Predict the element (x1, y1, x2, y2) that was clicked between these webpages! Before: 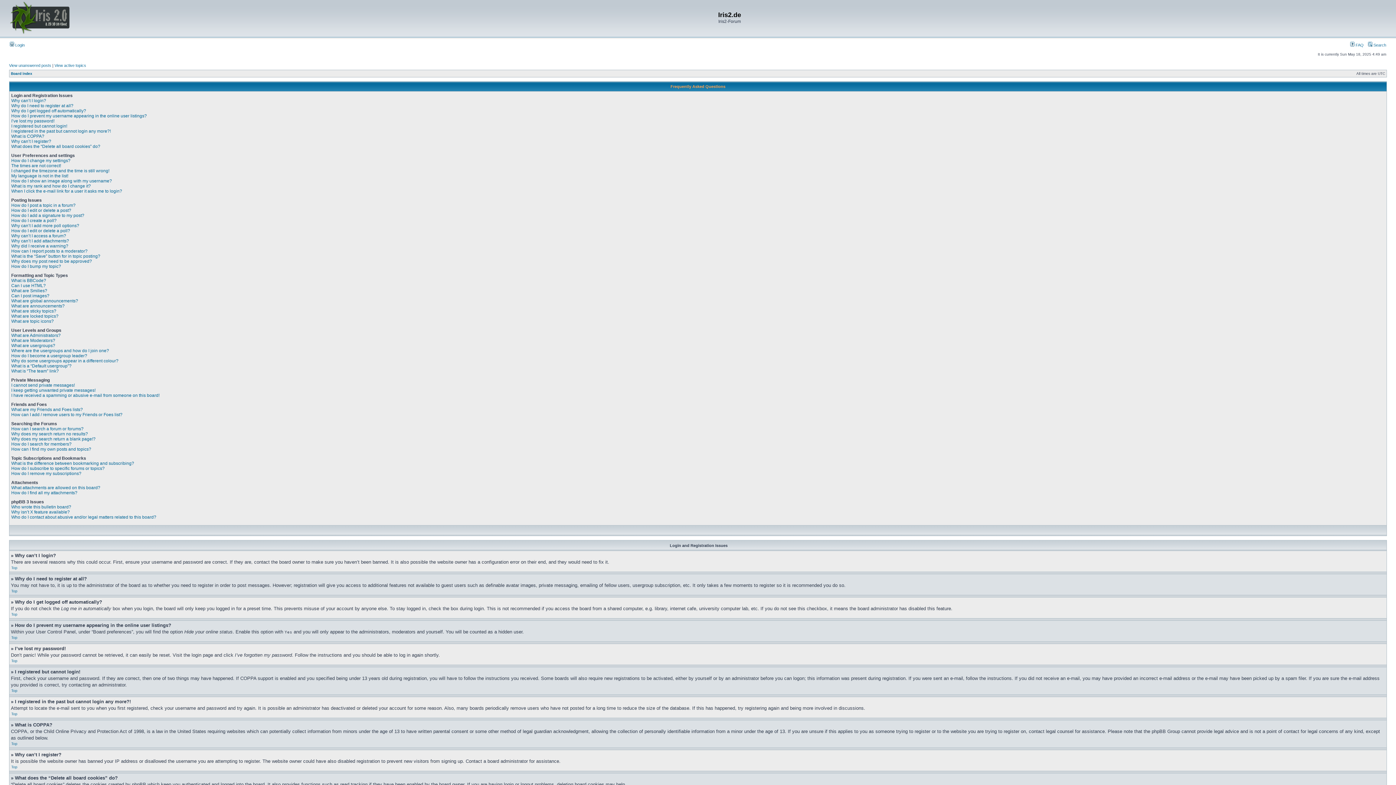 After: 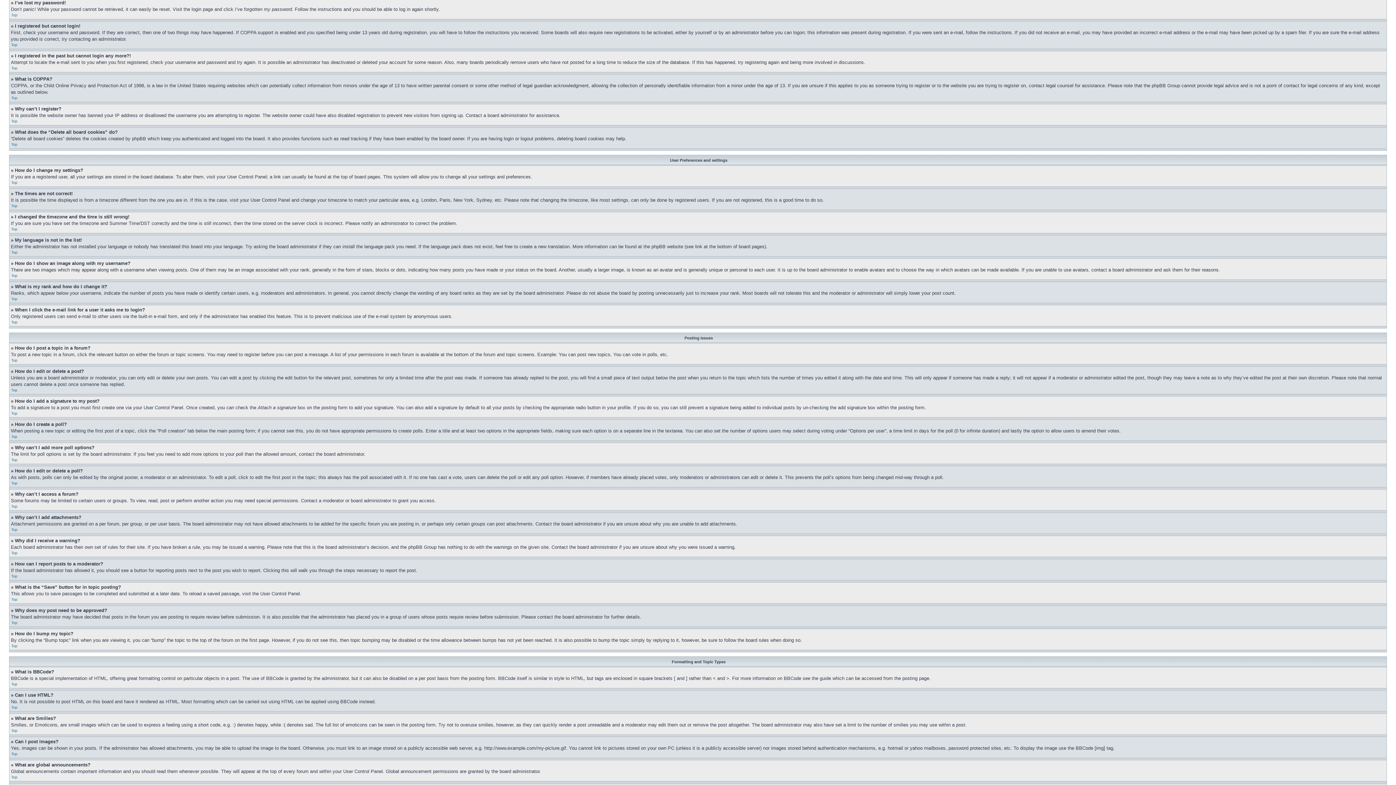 Action: bbox: (11, 118, 54, 123) label: I’ve lost my password!